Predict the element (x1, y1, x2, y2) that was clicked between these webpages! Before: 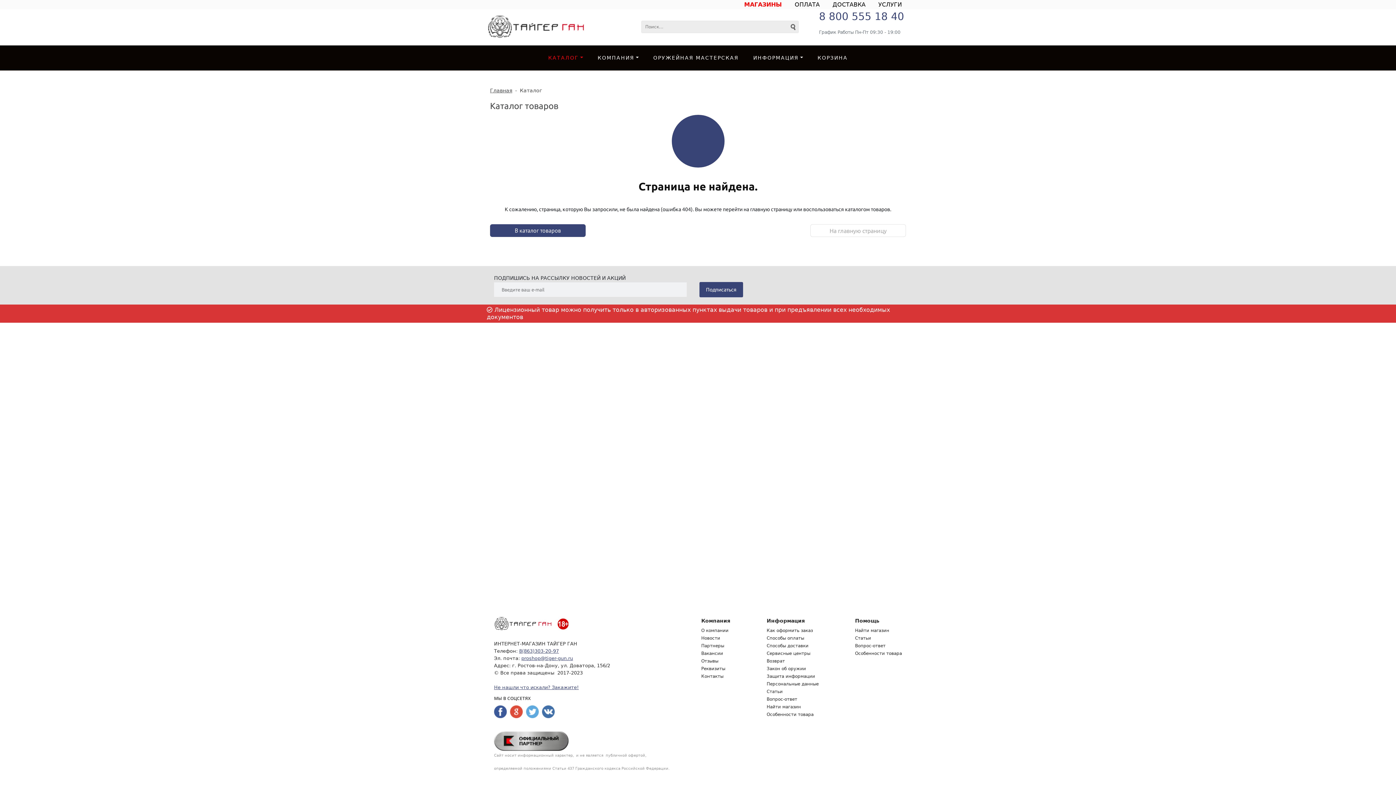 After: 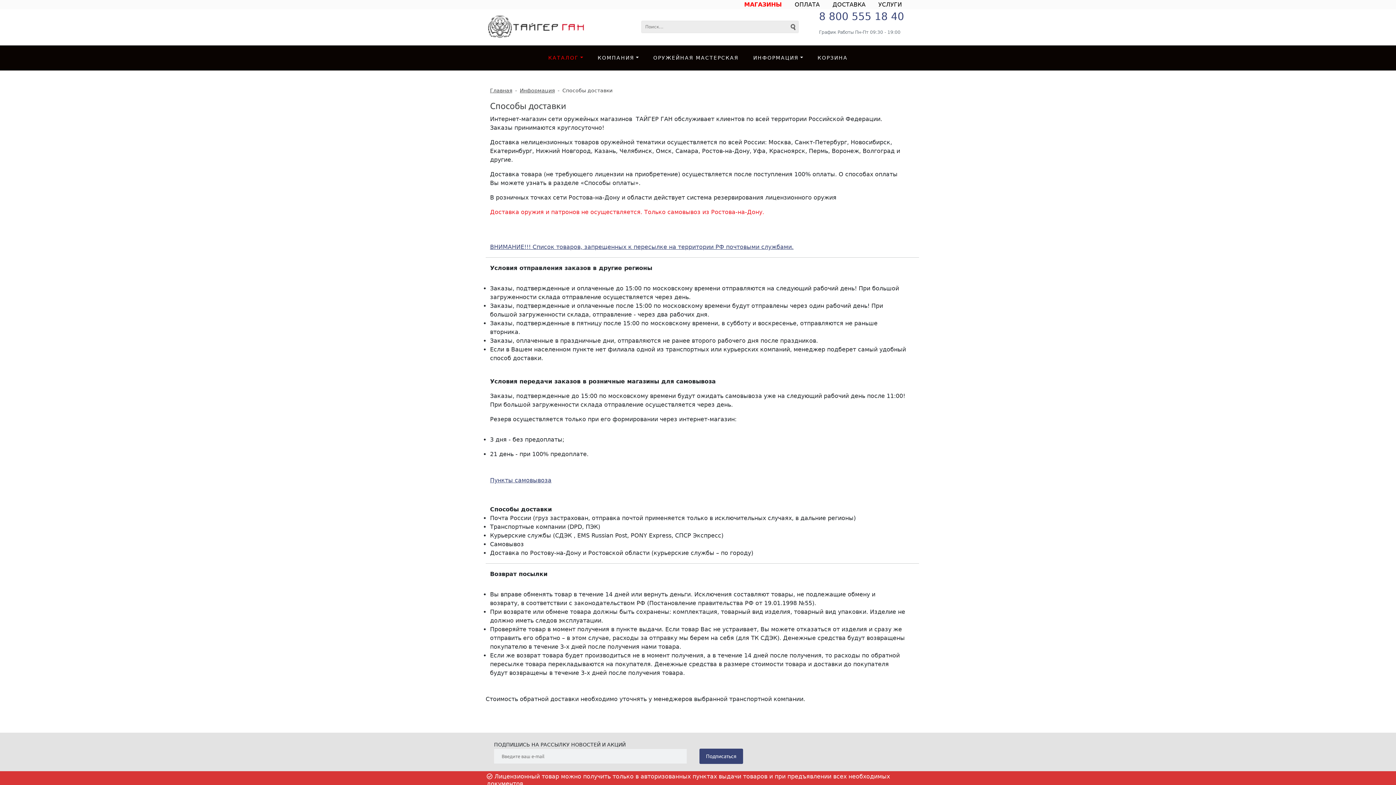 Action: label: Способы доставки bbox: (766, 643, 808, 648)